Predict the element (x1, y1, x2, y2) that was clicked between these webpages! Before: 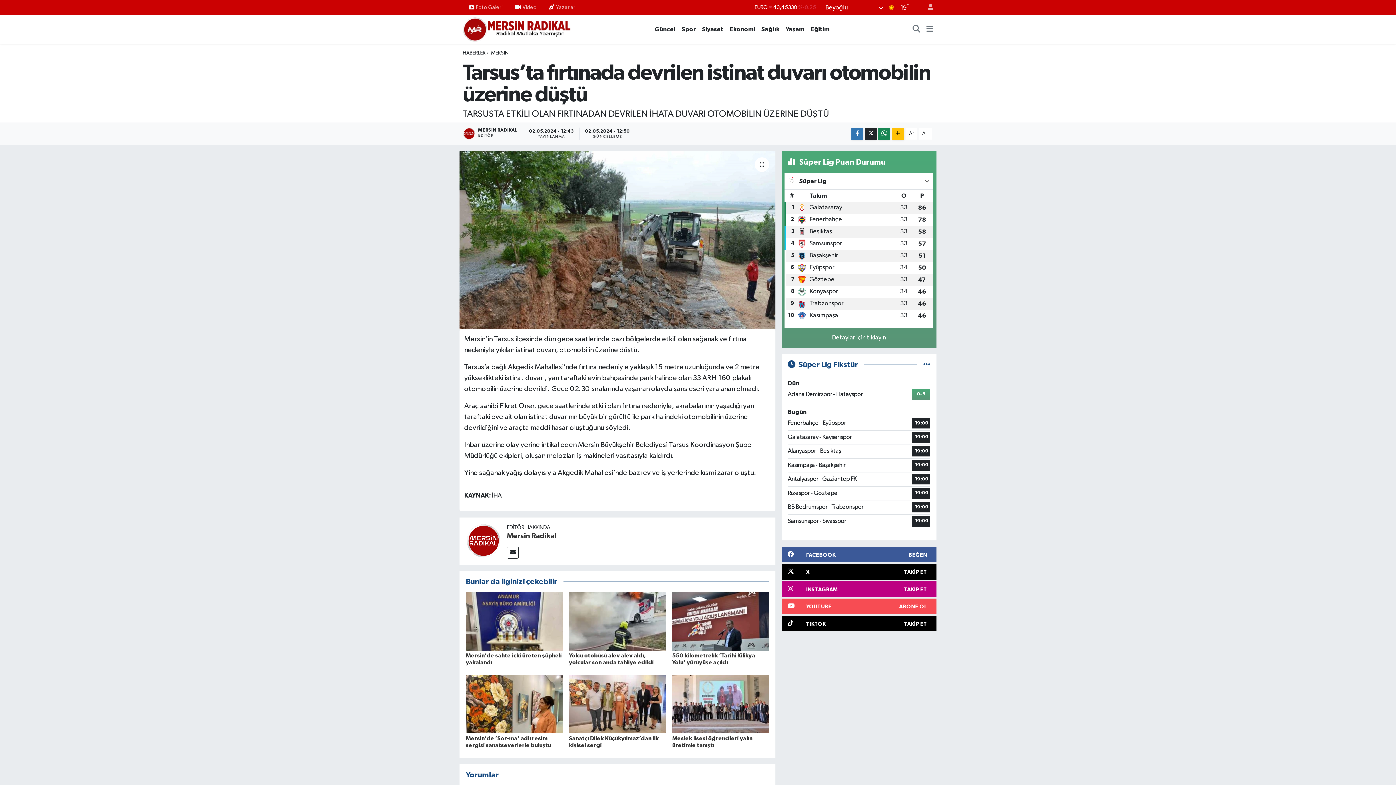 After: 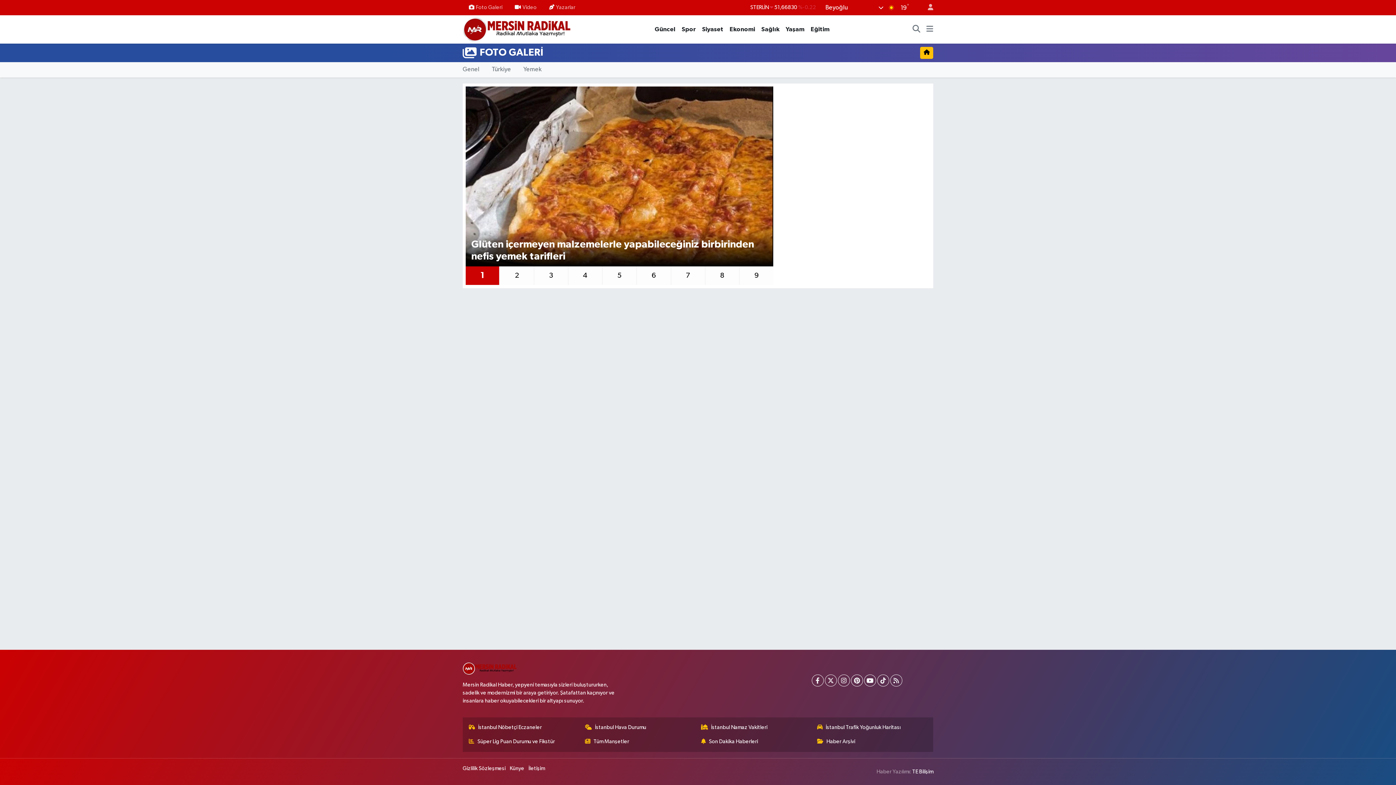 Action: bbox: (462, 0, 508, 14) label: Foto Galeri